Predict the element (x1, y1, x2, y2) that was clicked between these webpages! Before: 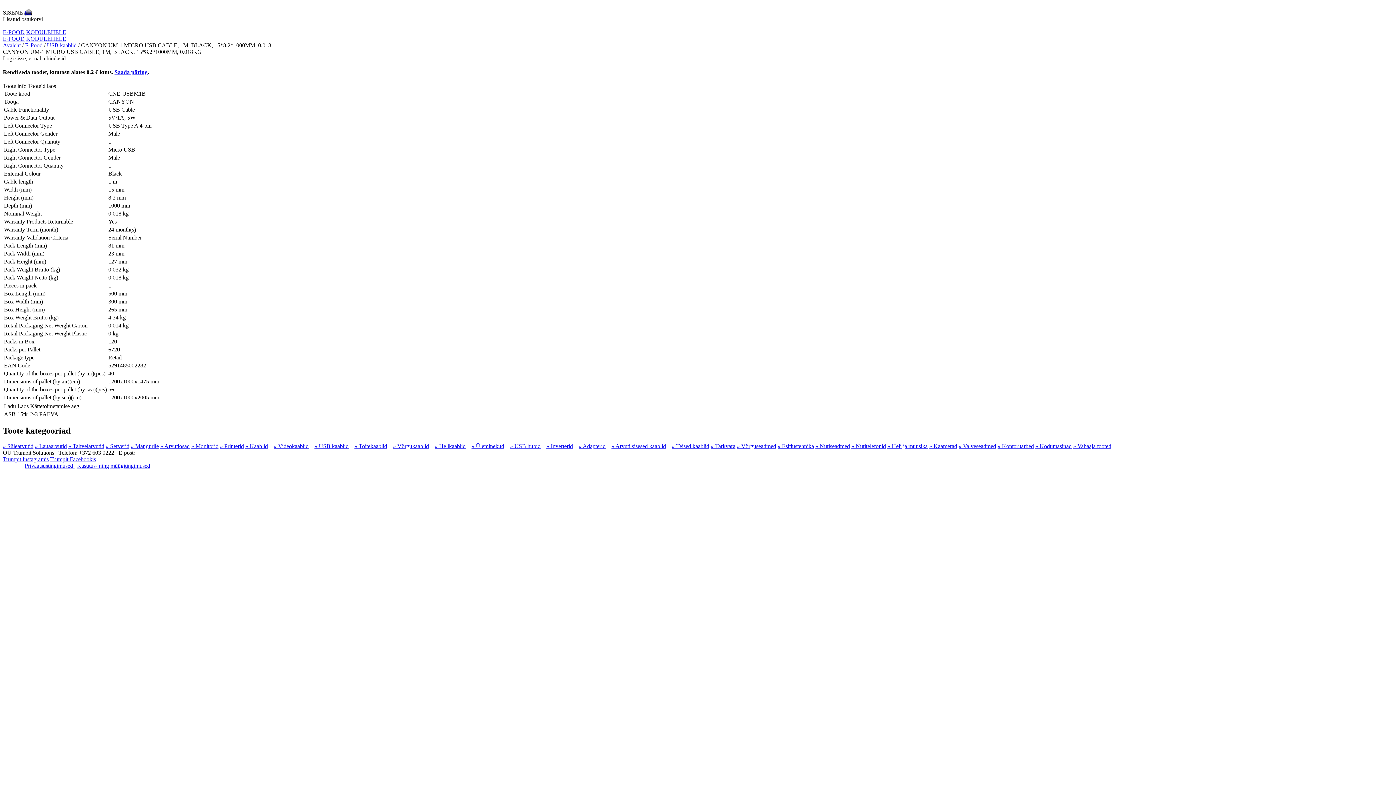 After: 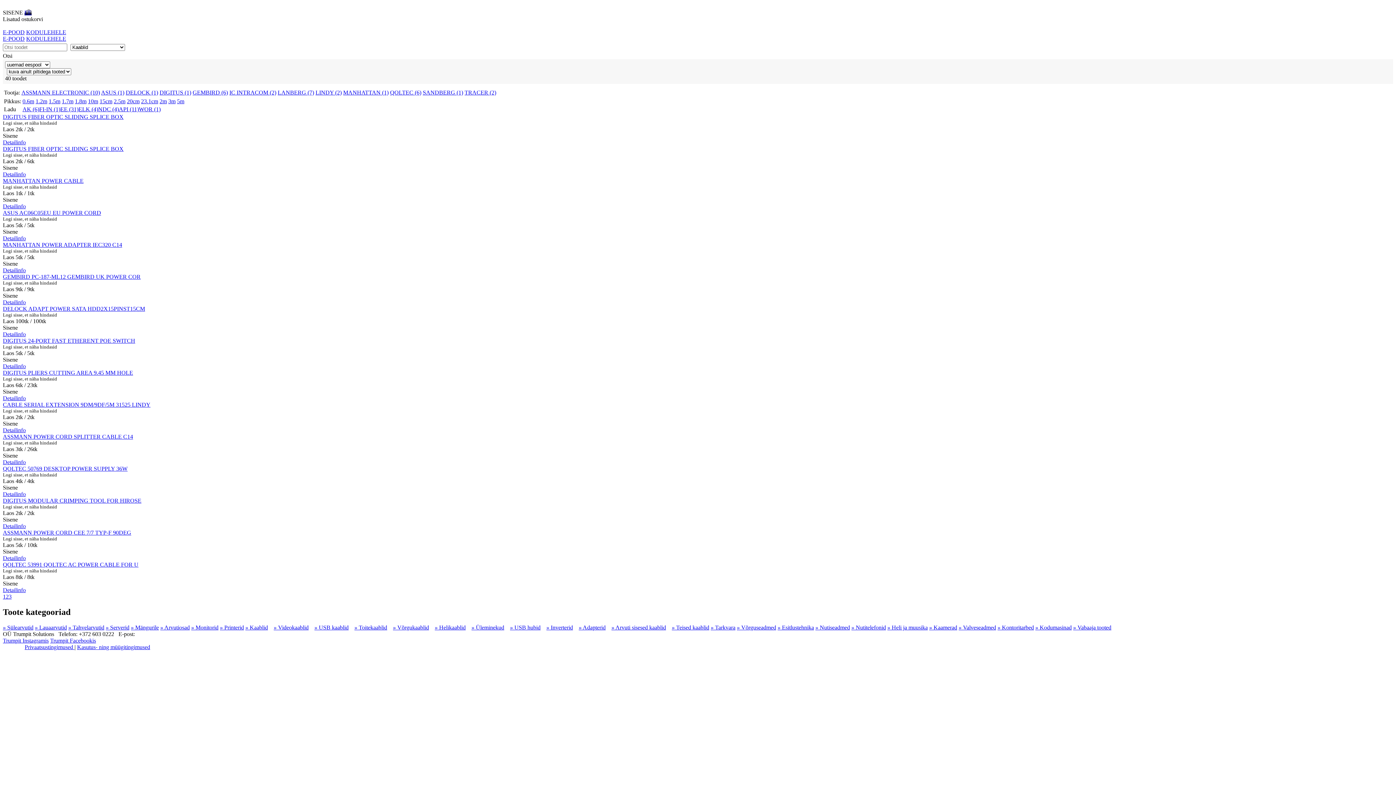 Action: bbox: (245, 443, 268, 449) label: » Kaablid